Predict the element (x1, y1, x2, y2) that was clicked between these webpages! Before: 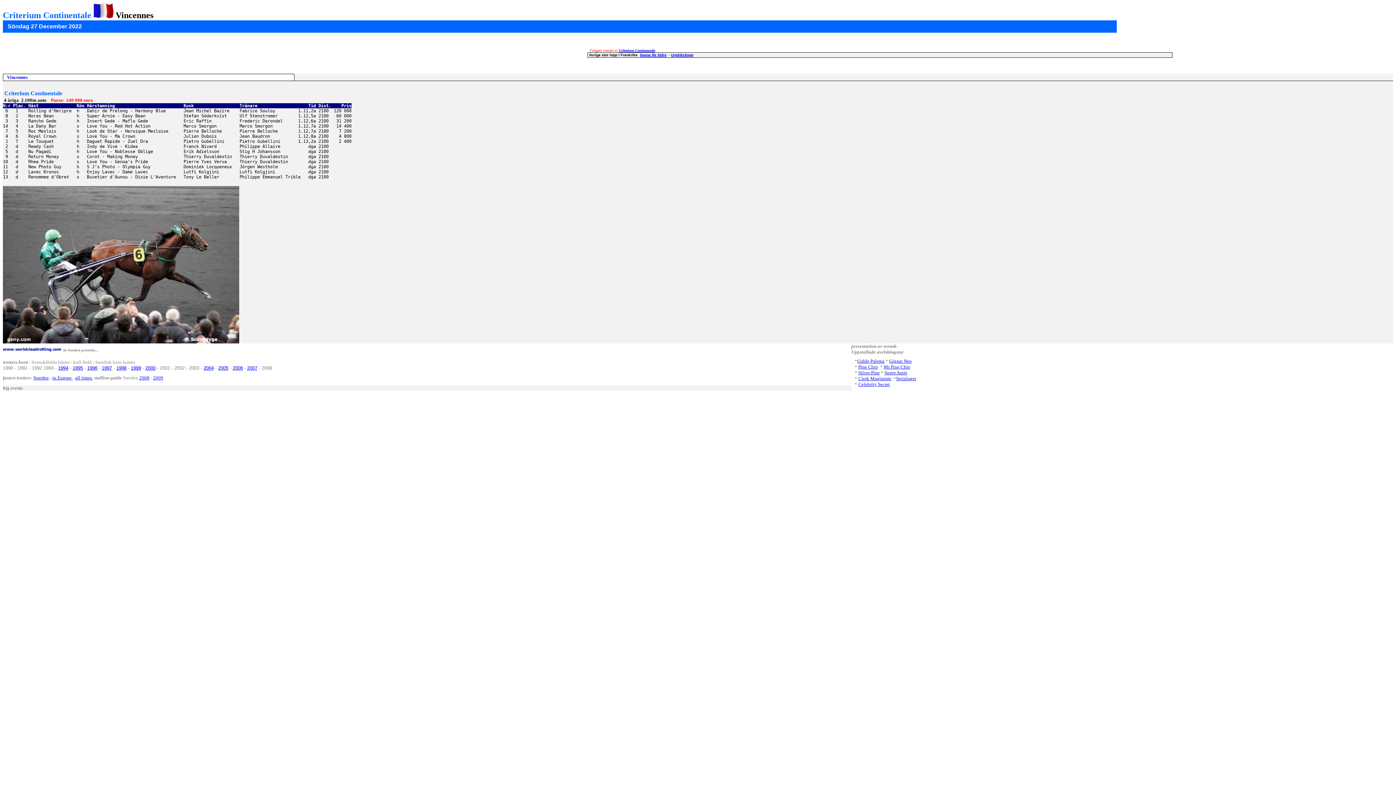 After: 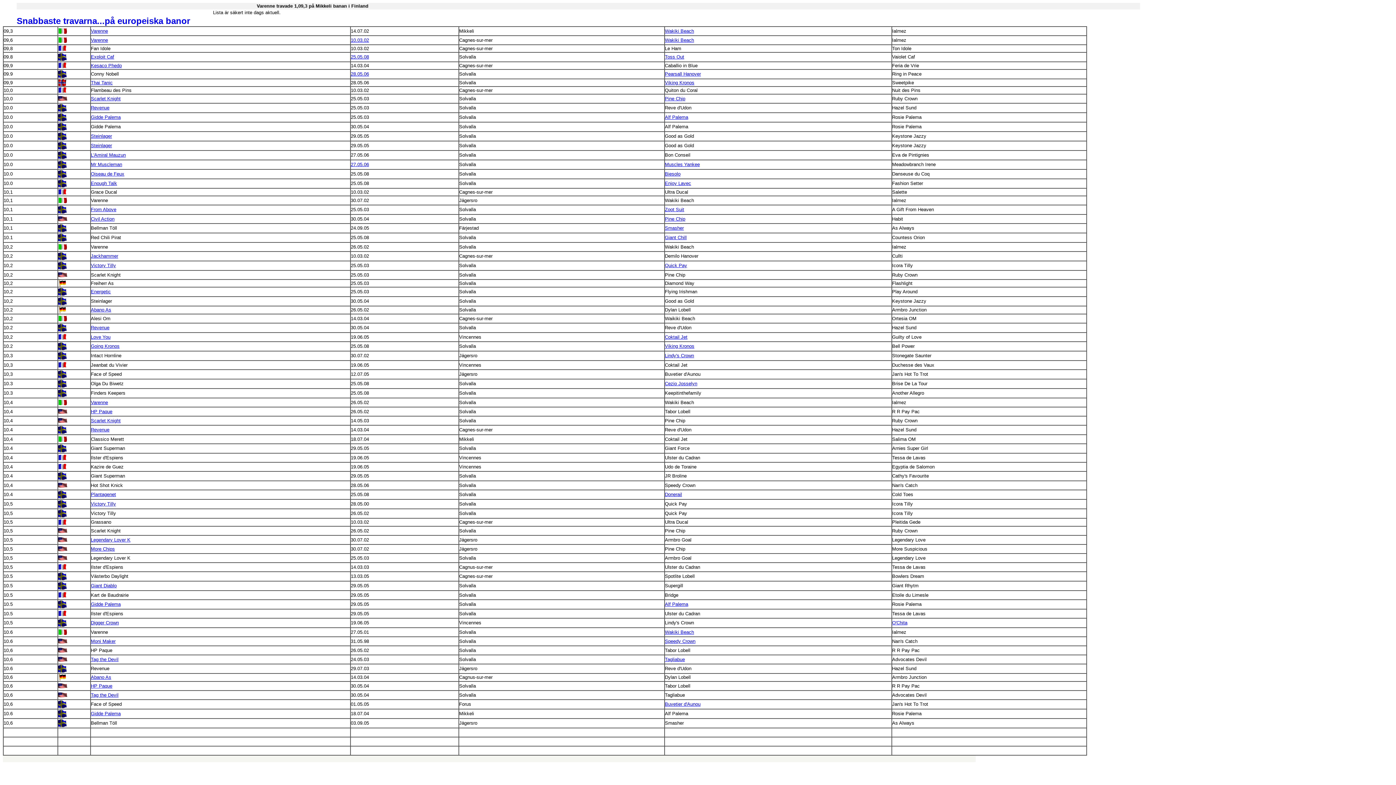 Action: label: in Europe  bbox: (52, 375, 72, 380)